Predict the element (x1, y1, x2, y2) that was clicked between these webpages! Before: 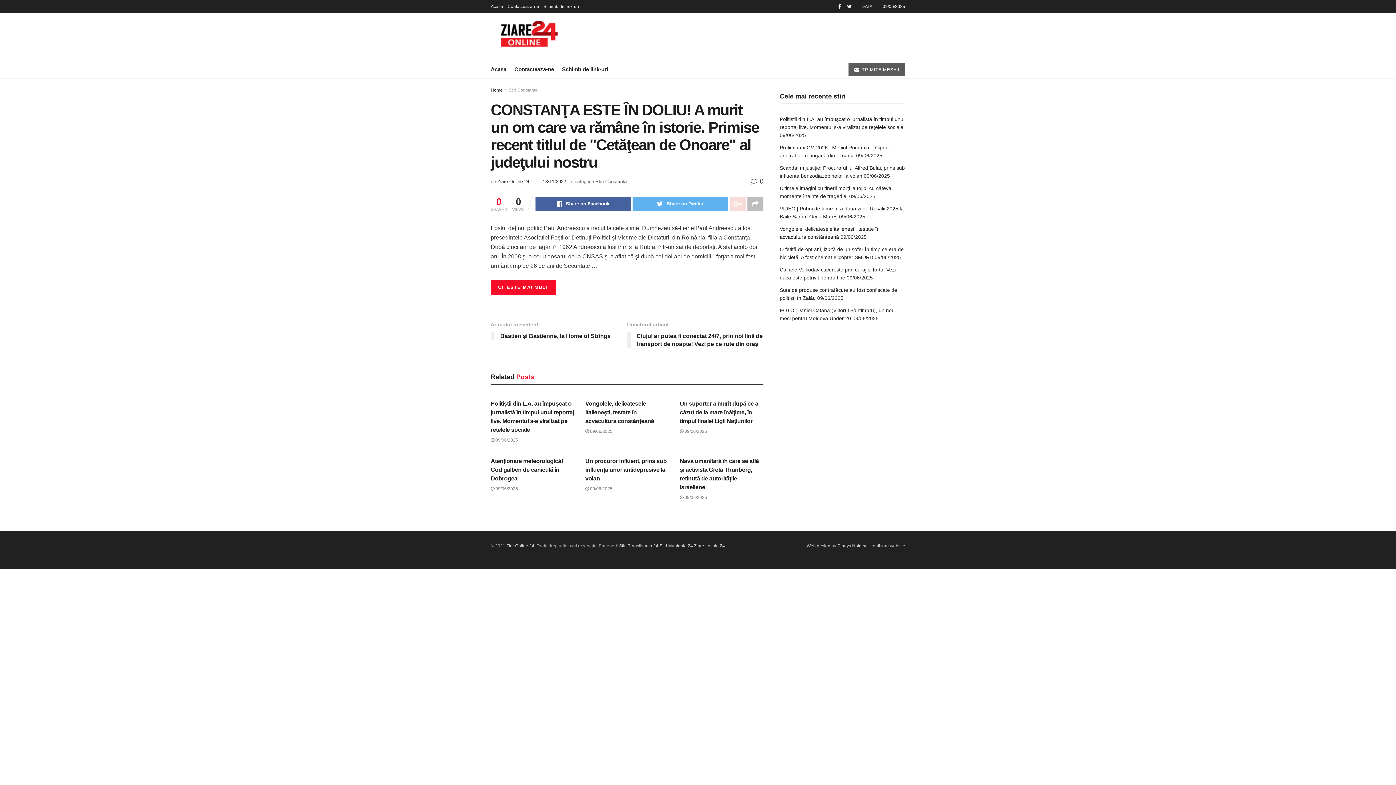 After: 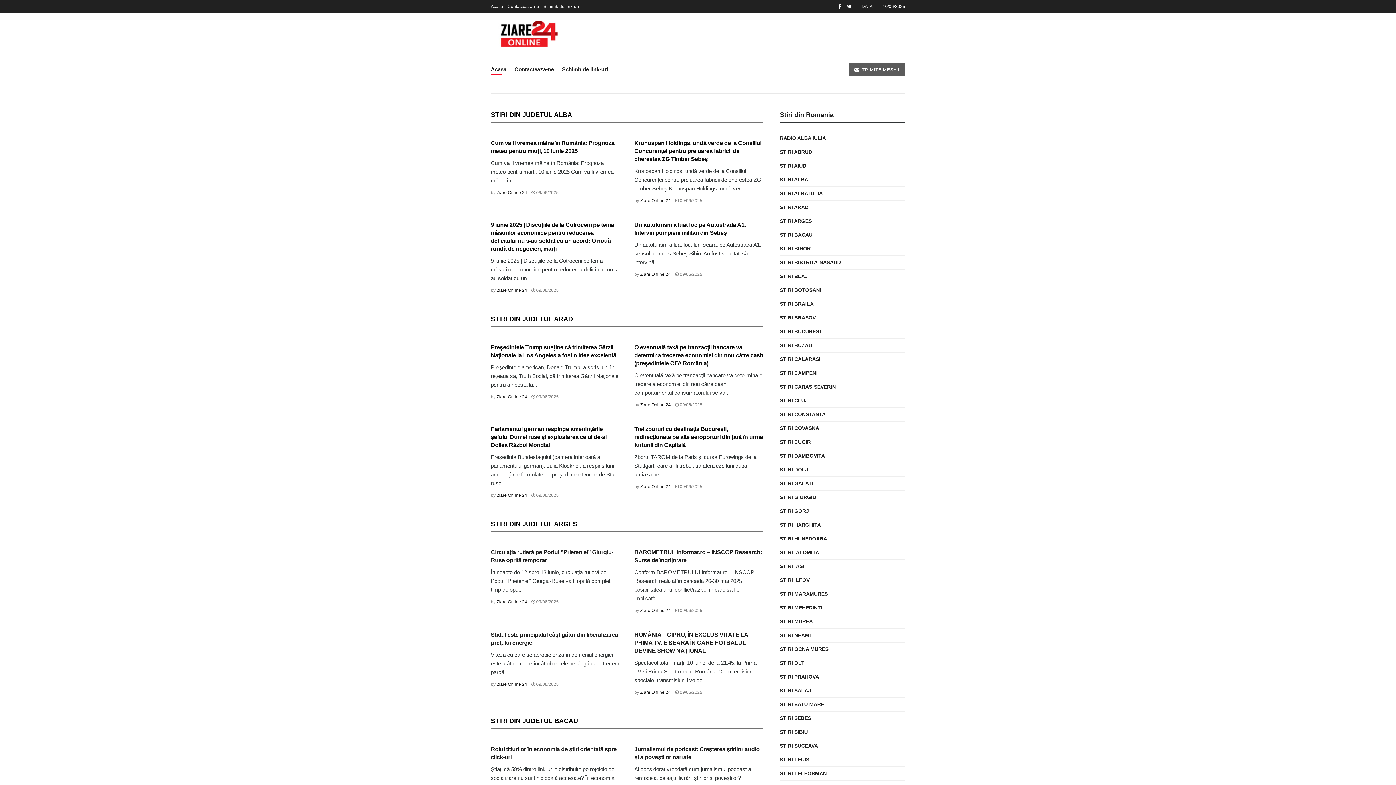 Action: bbox: (490, 64, 506, 74) label: Acasa